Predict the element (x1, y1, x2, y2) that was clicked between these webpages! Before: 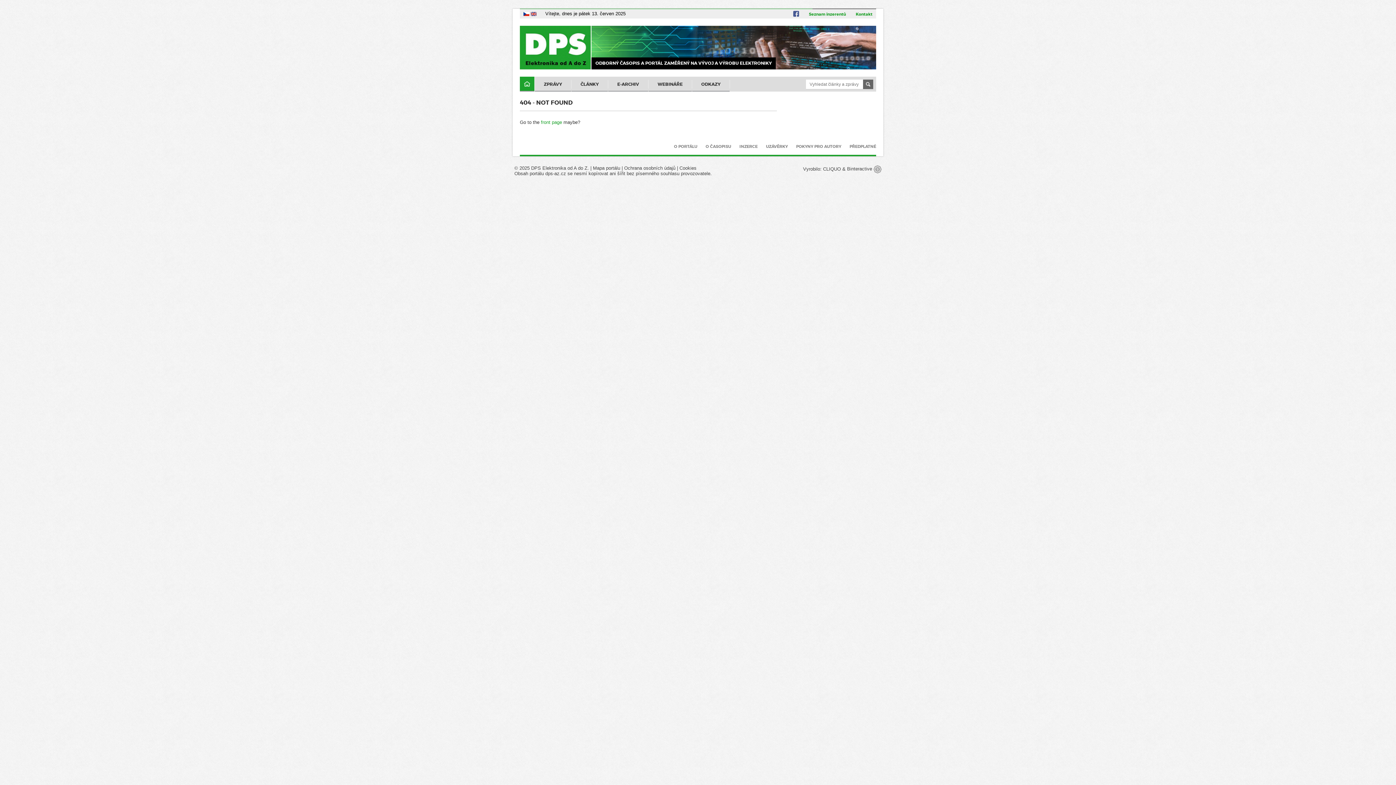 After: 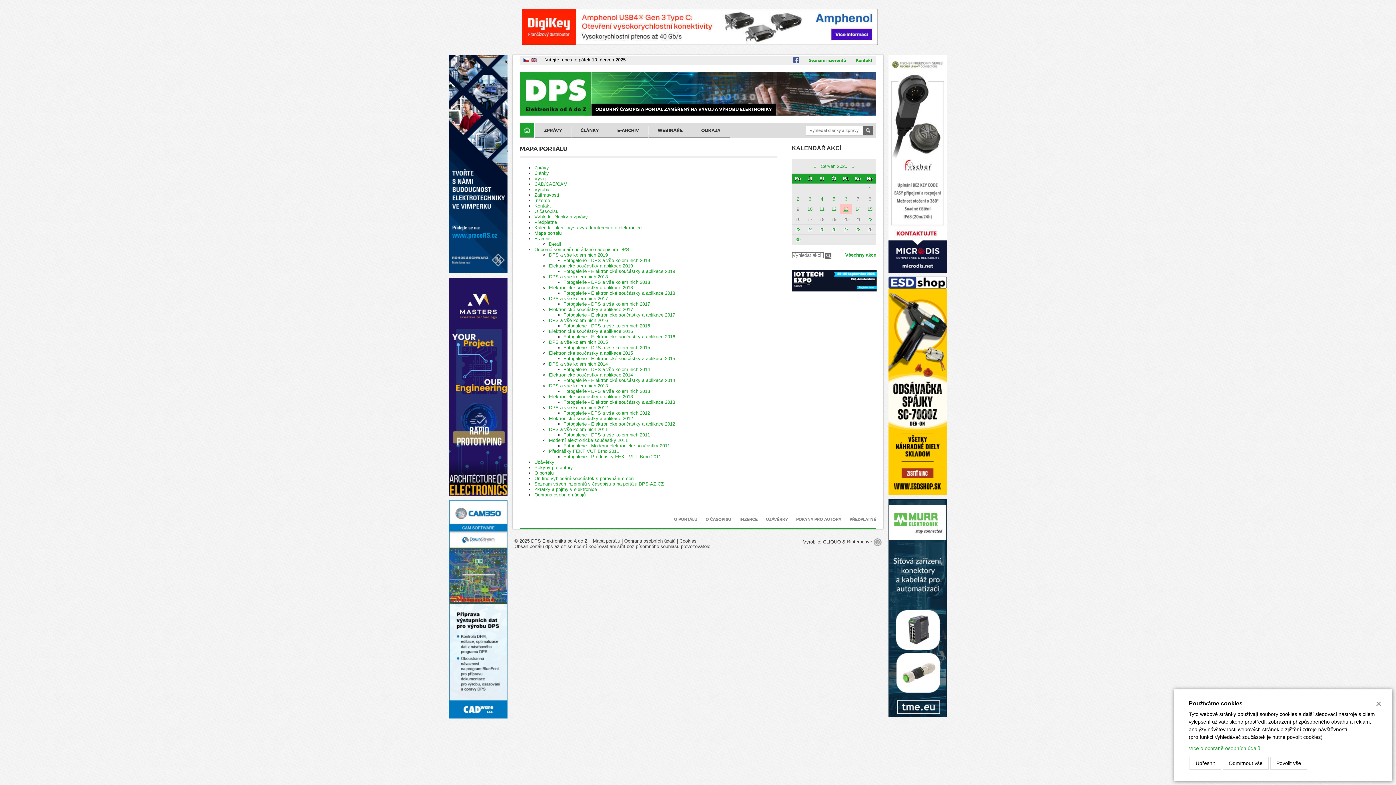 Action: bbox: (593, 165, 620, 170) label: Mapa portálu